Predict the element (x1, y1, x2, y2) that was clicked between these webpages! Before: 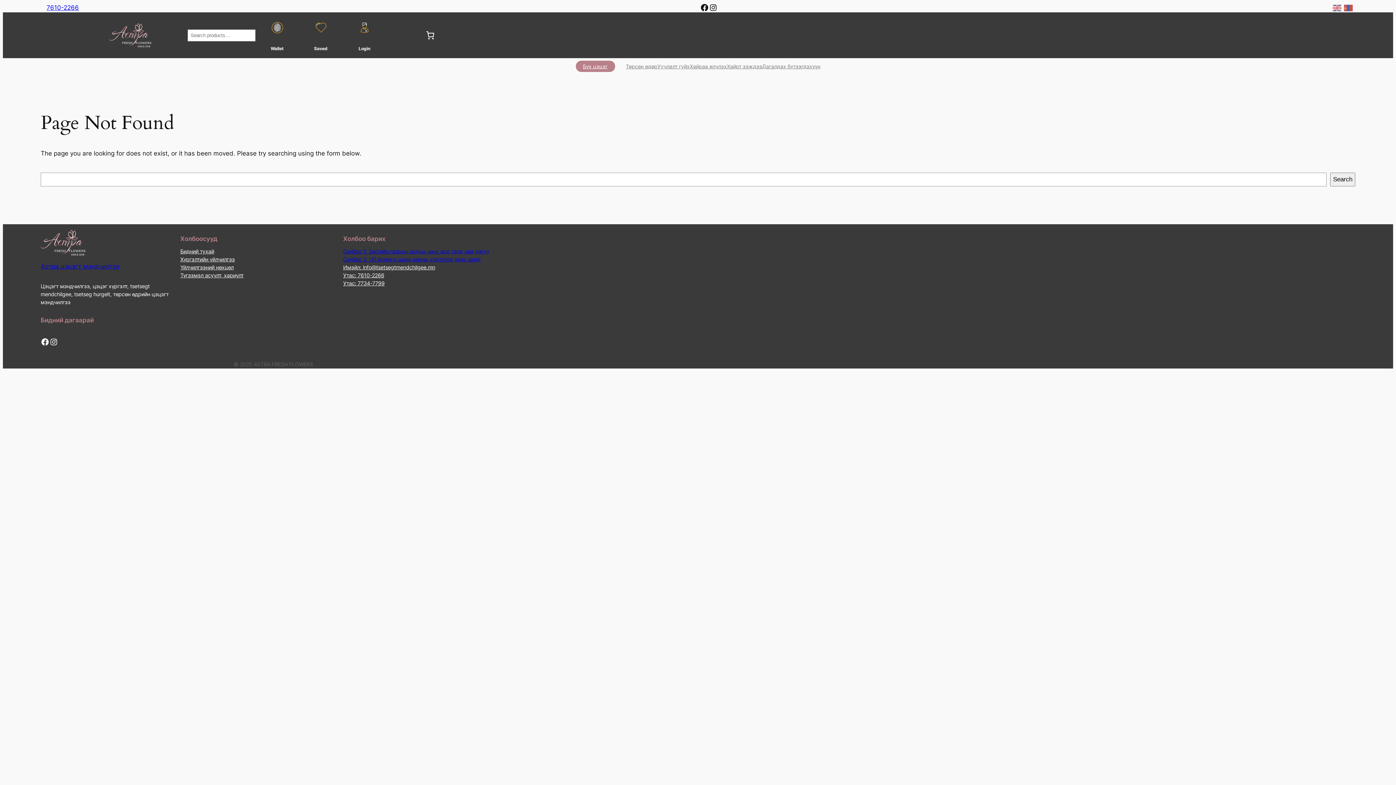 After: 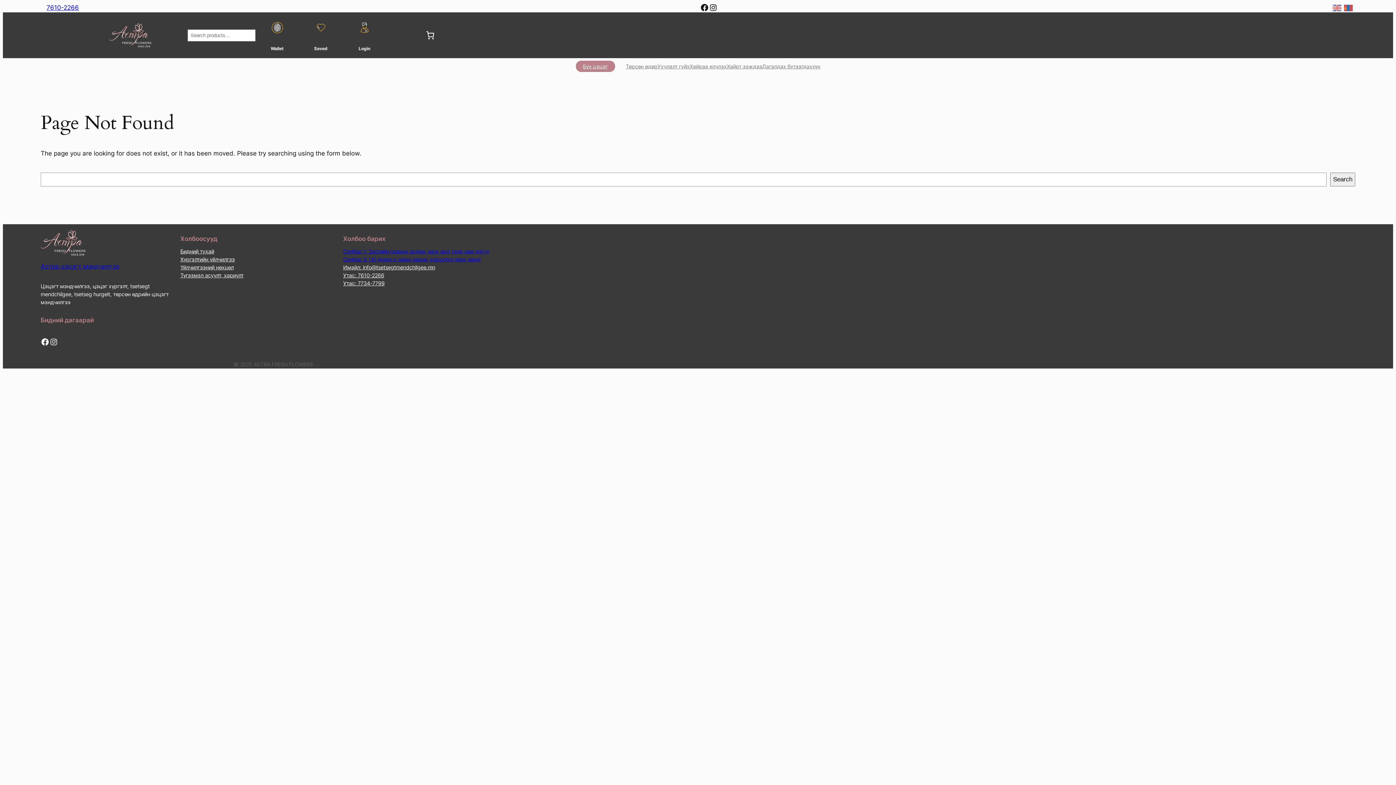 Action: label: Утас: 7610-2266 bbox: (343, 271, 384, 279)